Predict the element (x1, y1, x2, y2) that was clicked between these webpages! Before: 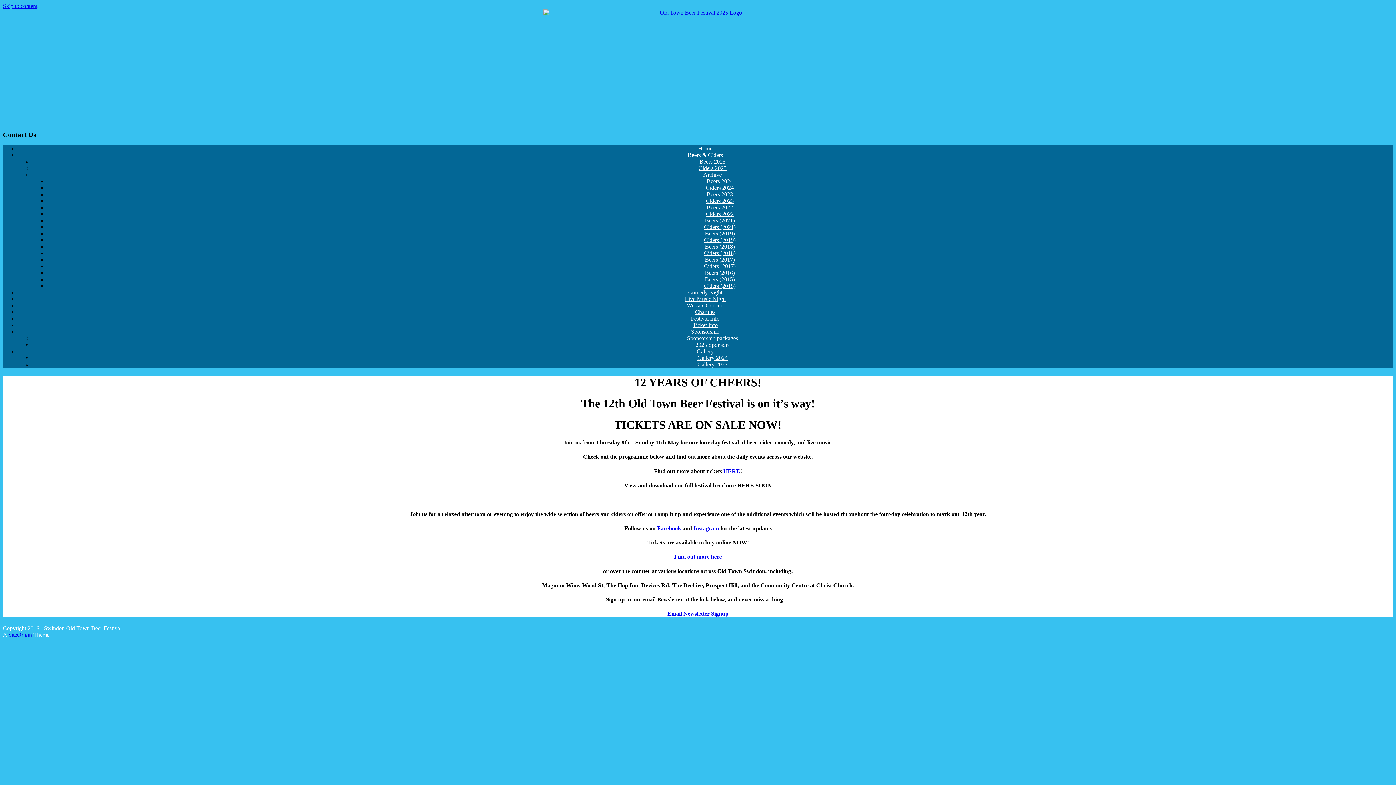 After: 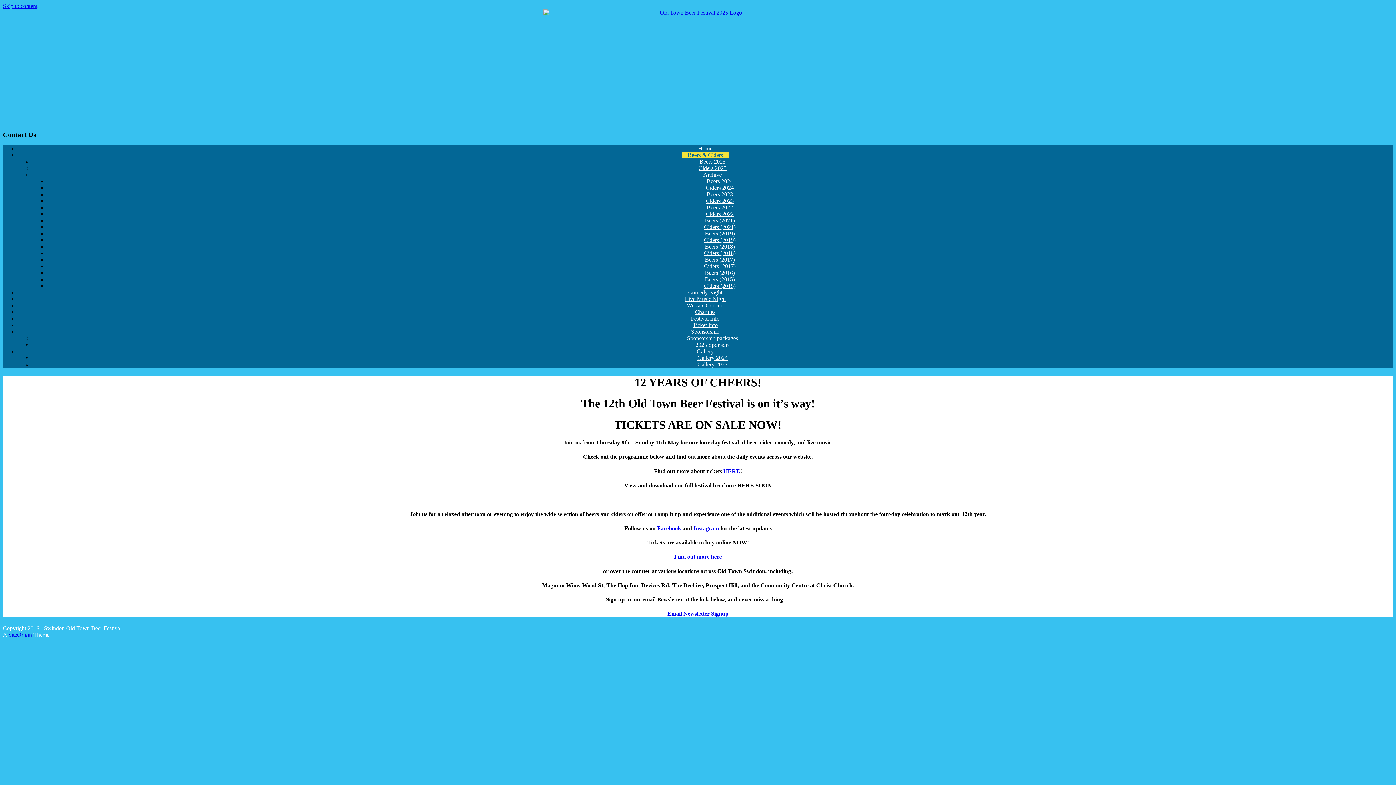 Action: bbox: (682, 152, 728, 158) label: Beers & Ciders